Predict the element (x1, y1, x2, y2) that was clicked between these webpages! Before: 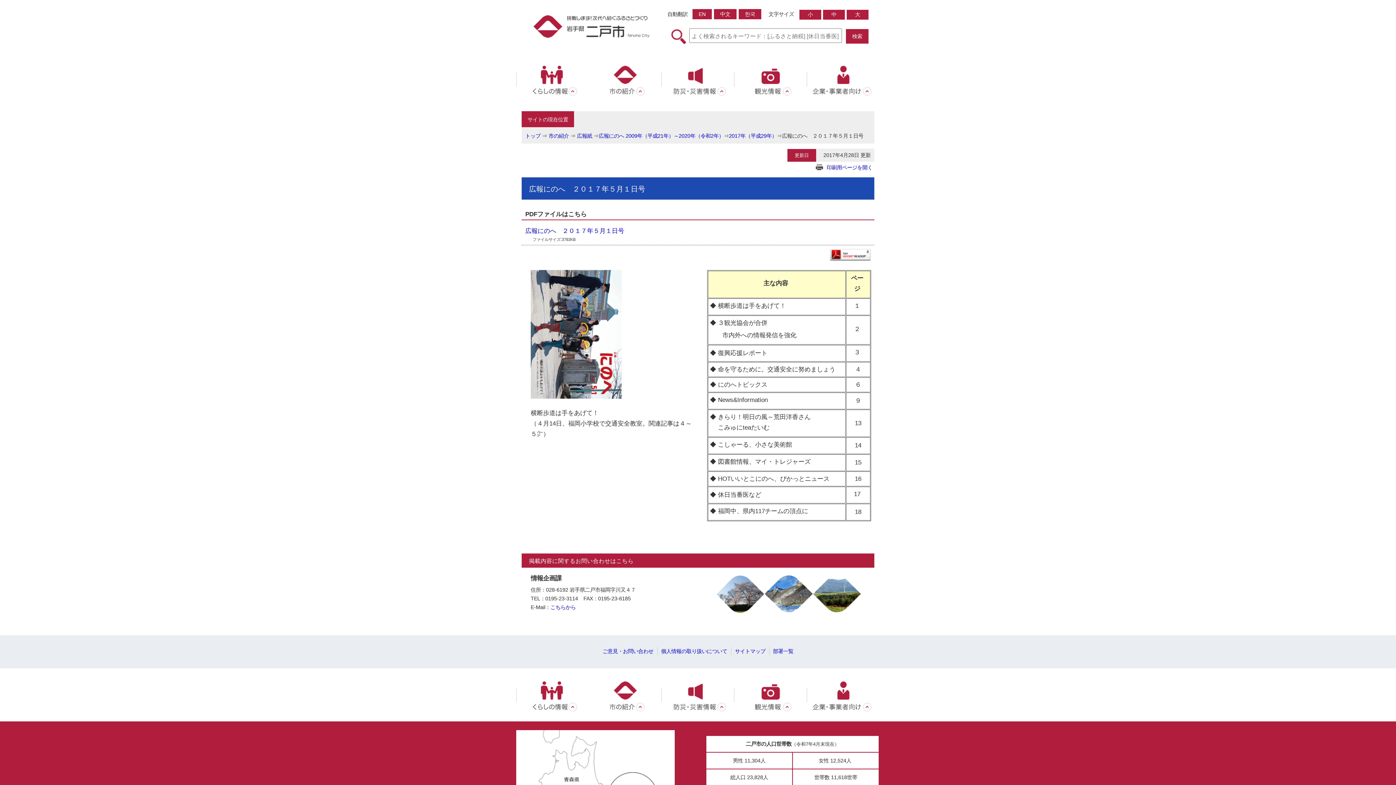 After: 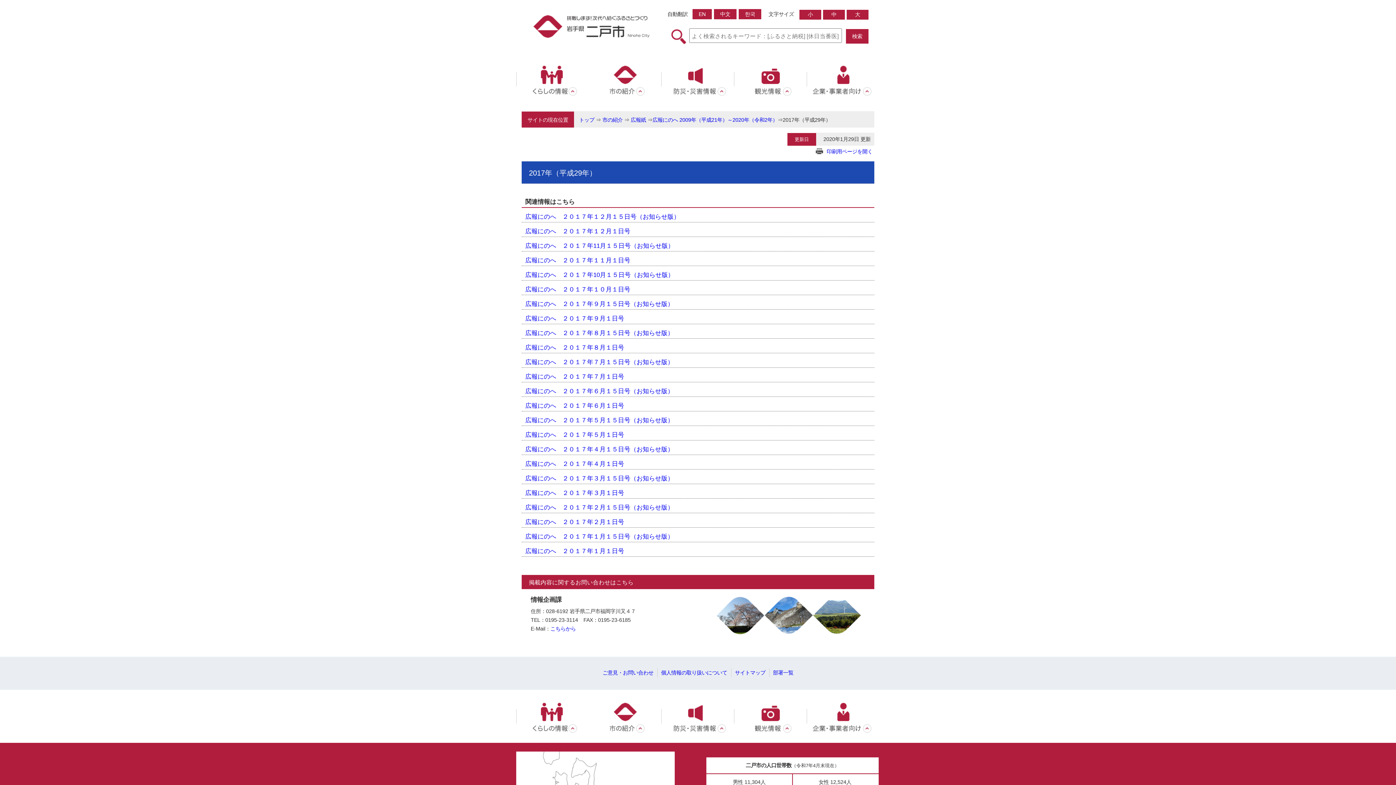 Action: bbox: (729, 132, 777, 138) label: 2017年（平成29年）